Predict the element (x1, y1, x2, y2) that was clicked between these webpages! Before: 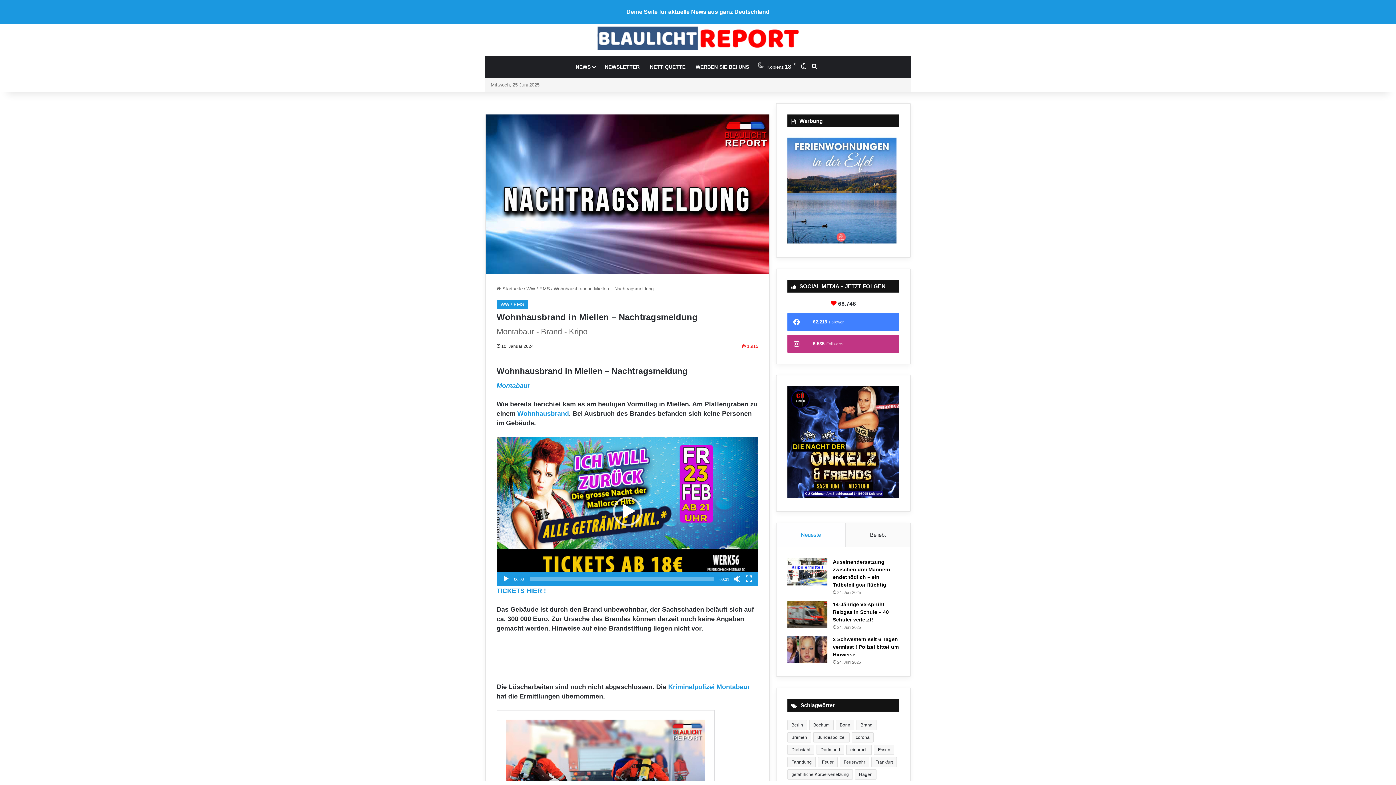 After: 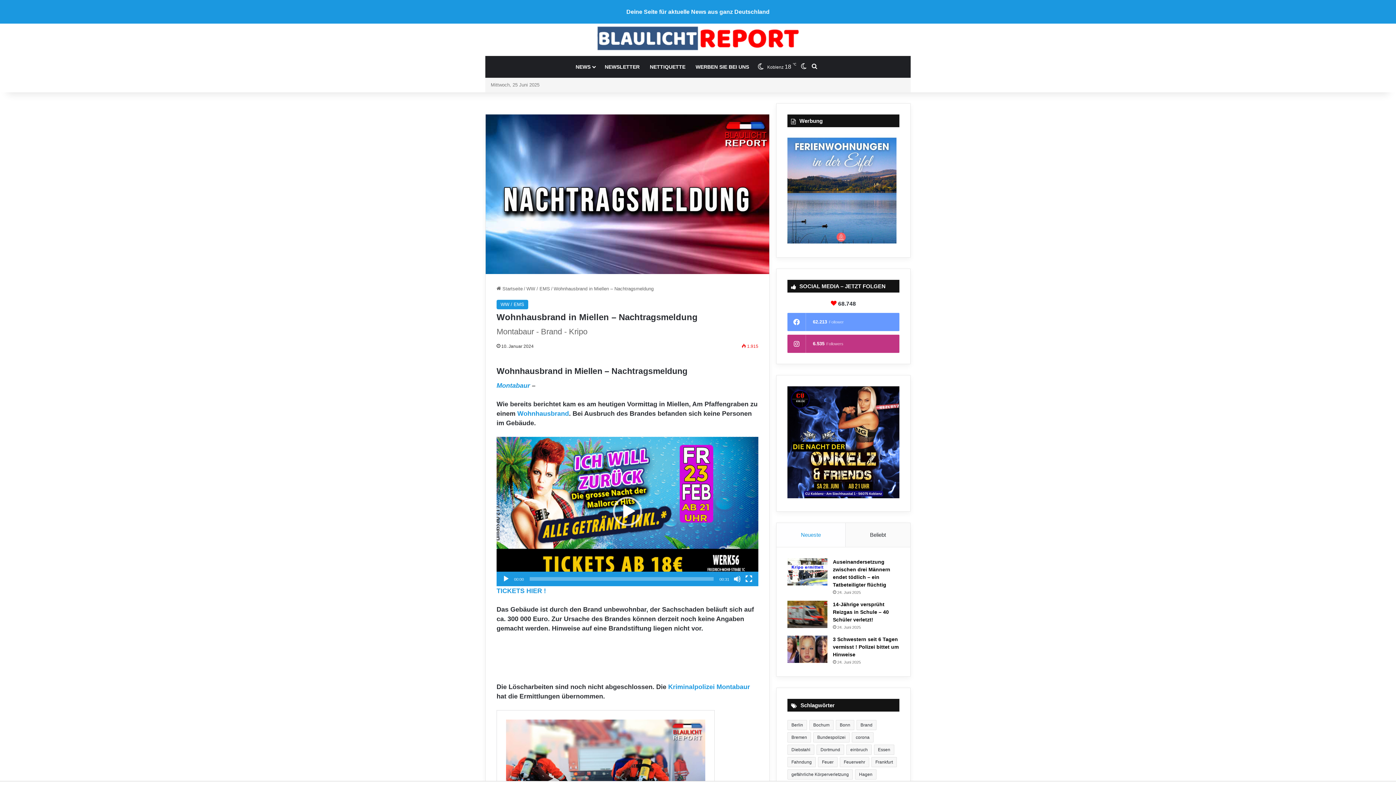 Action: label: 62.213
Follower bbox: (787, 313, 899, 331)